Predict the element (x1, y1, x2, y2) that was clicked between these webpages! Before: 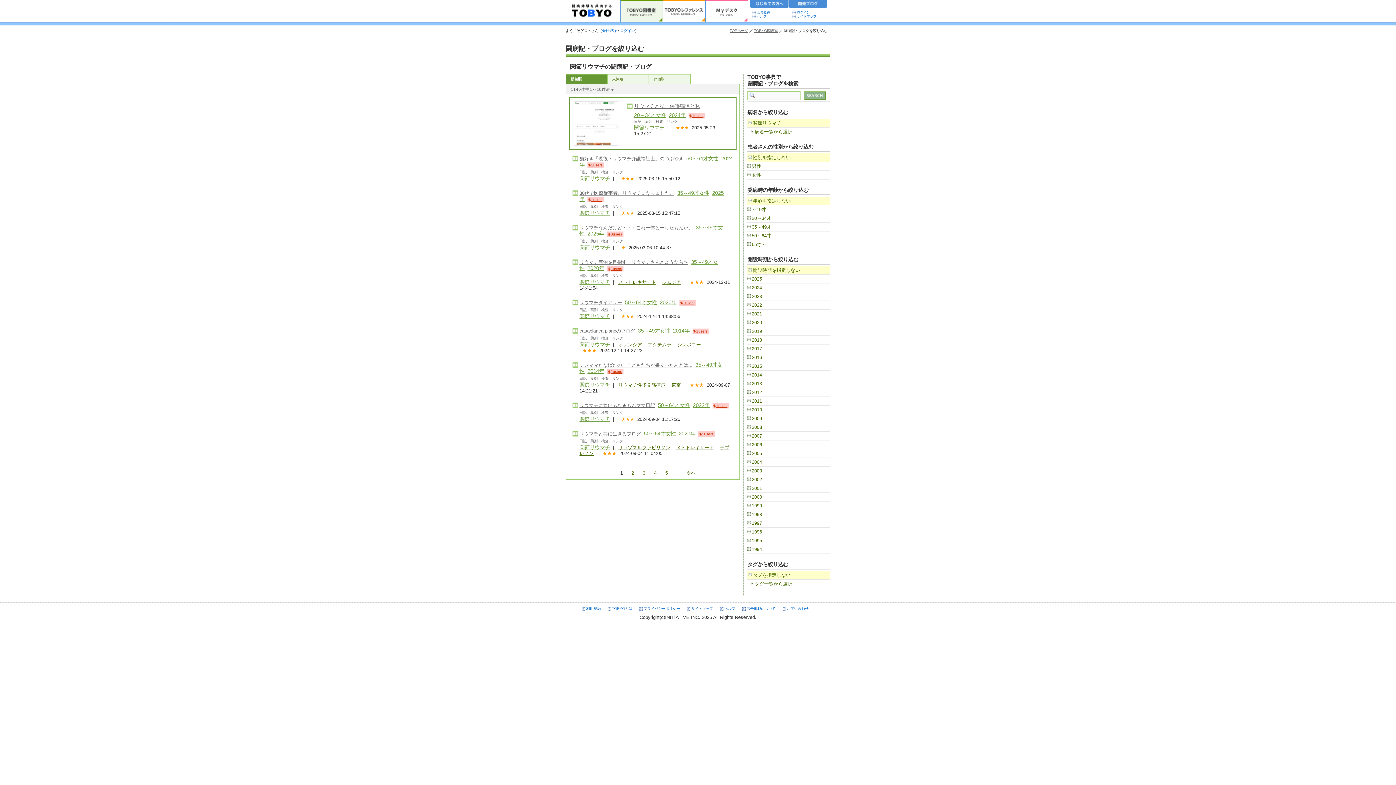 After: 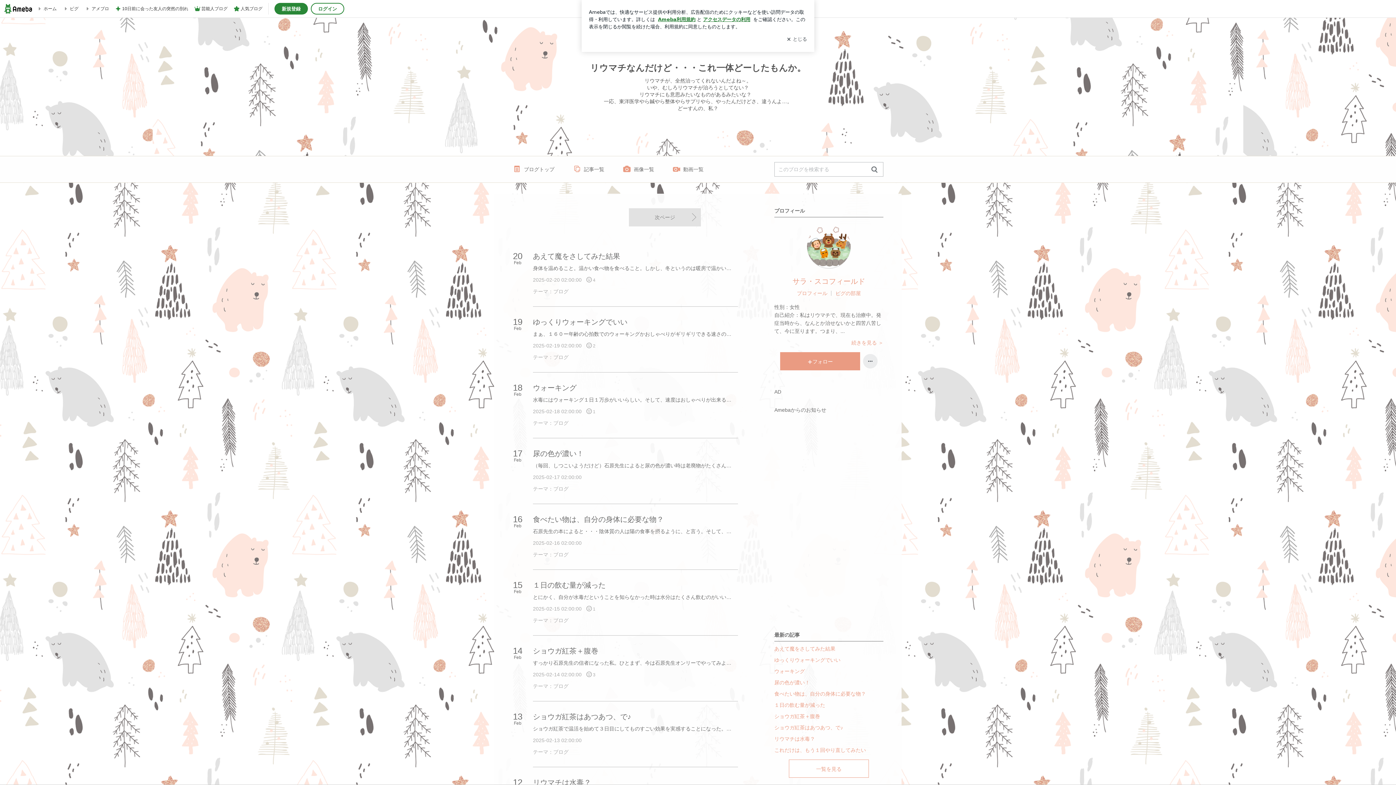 Action: label: リウマチなんだけど・・・これ一体どーしたもんか。 bbox: (579, 225, 693, 230)